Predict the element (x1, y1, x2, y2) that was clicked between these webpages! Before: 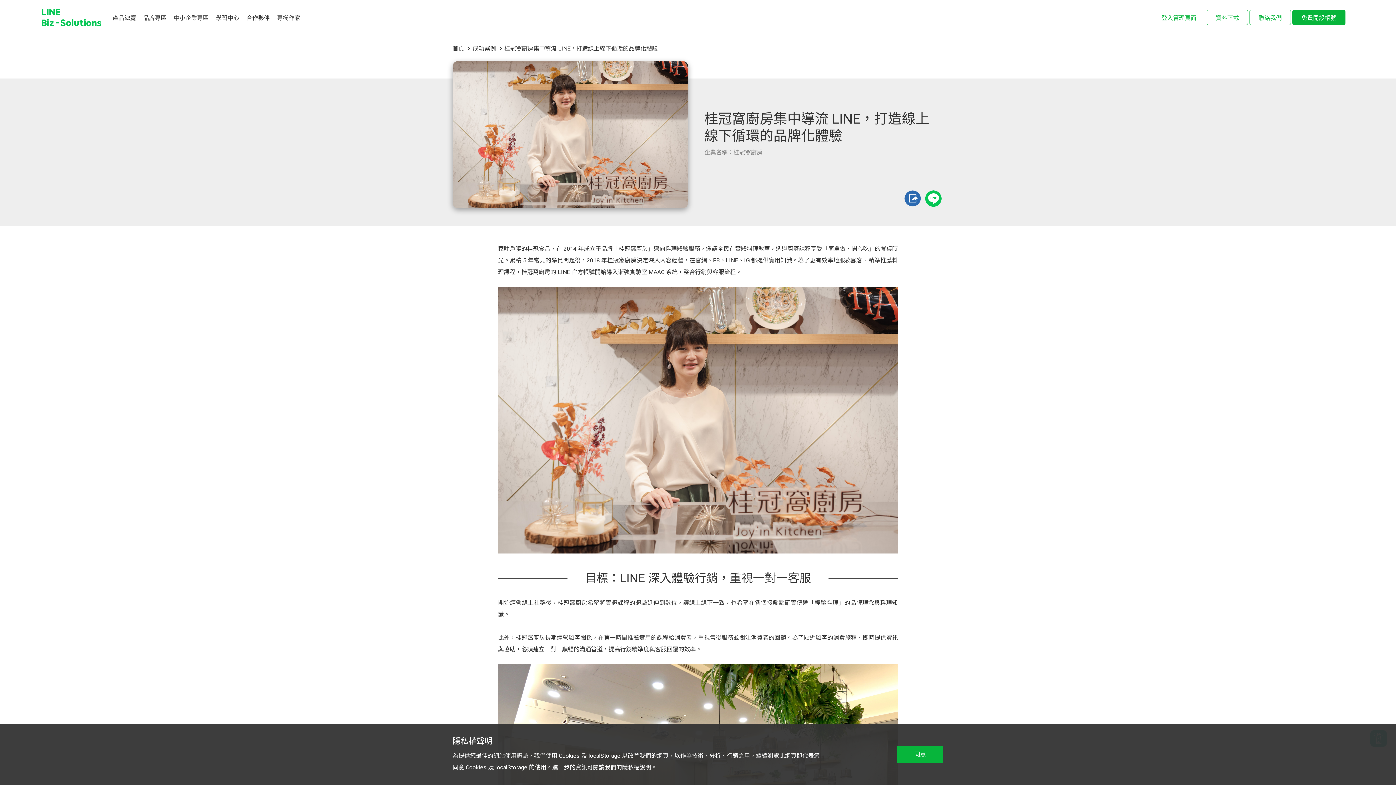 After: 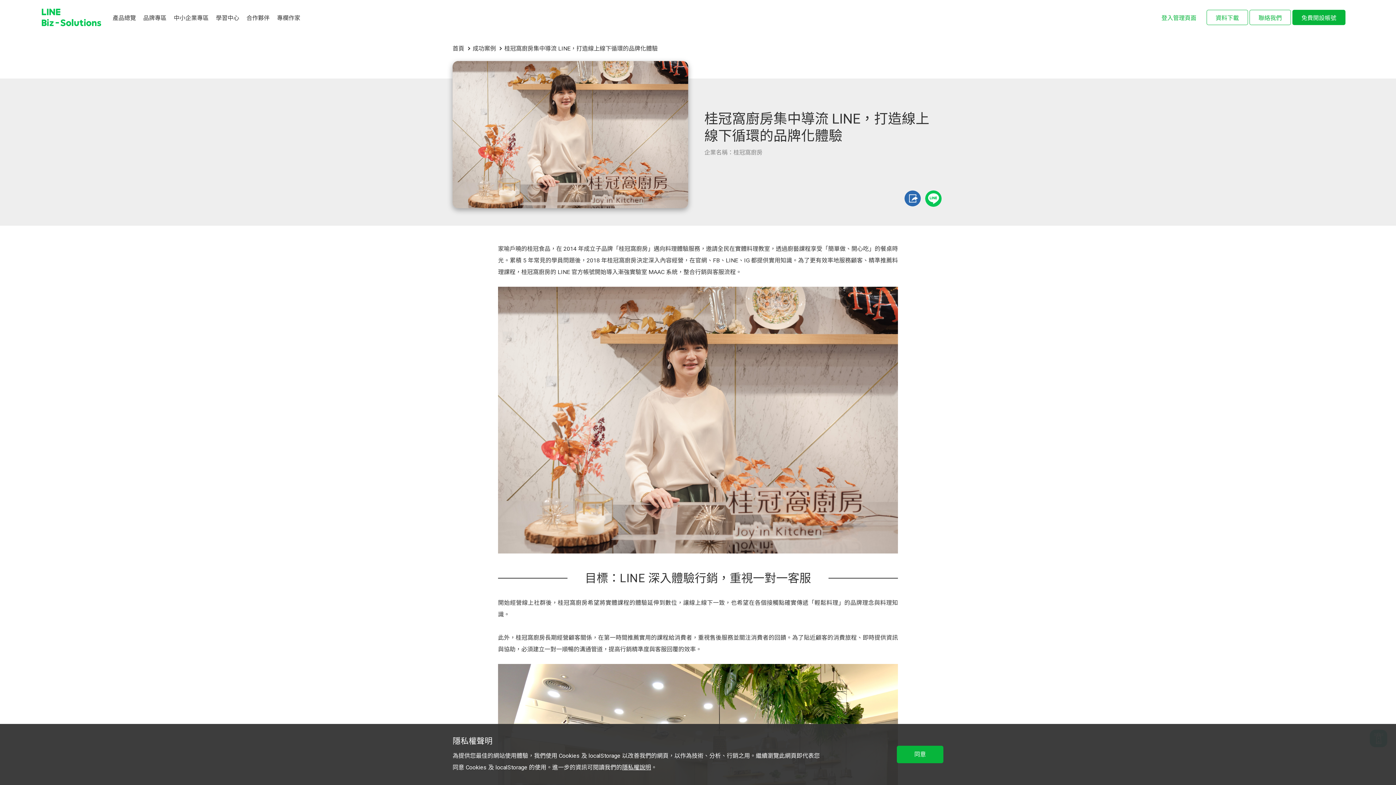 Action: bbox: (504, 45, 657, 52) label: 桂冠窩廚房集中導流 LINE，打造線上線下循環的品牌化體驗